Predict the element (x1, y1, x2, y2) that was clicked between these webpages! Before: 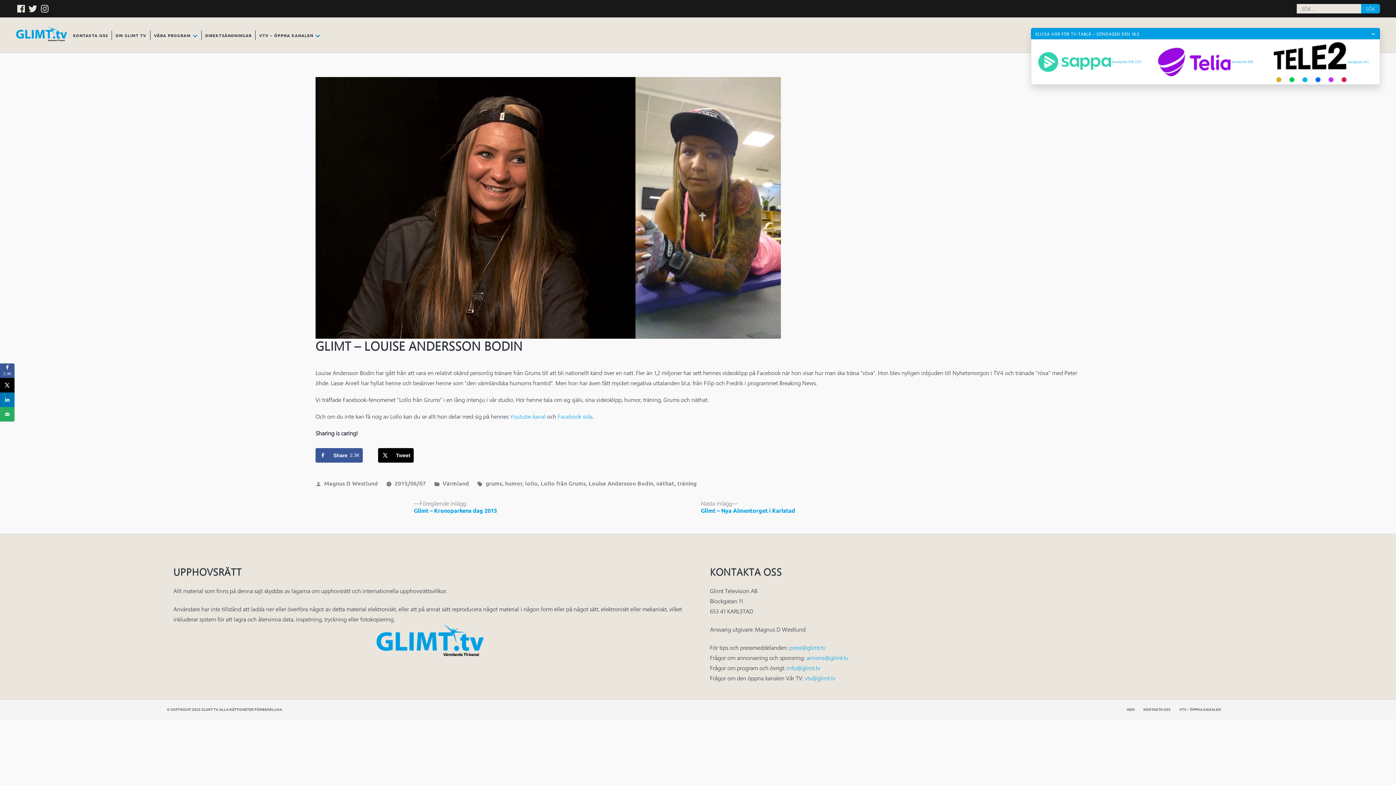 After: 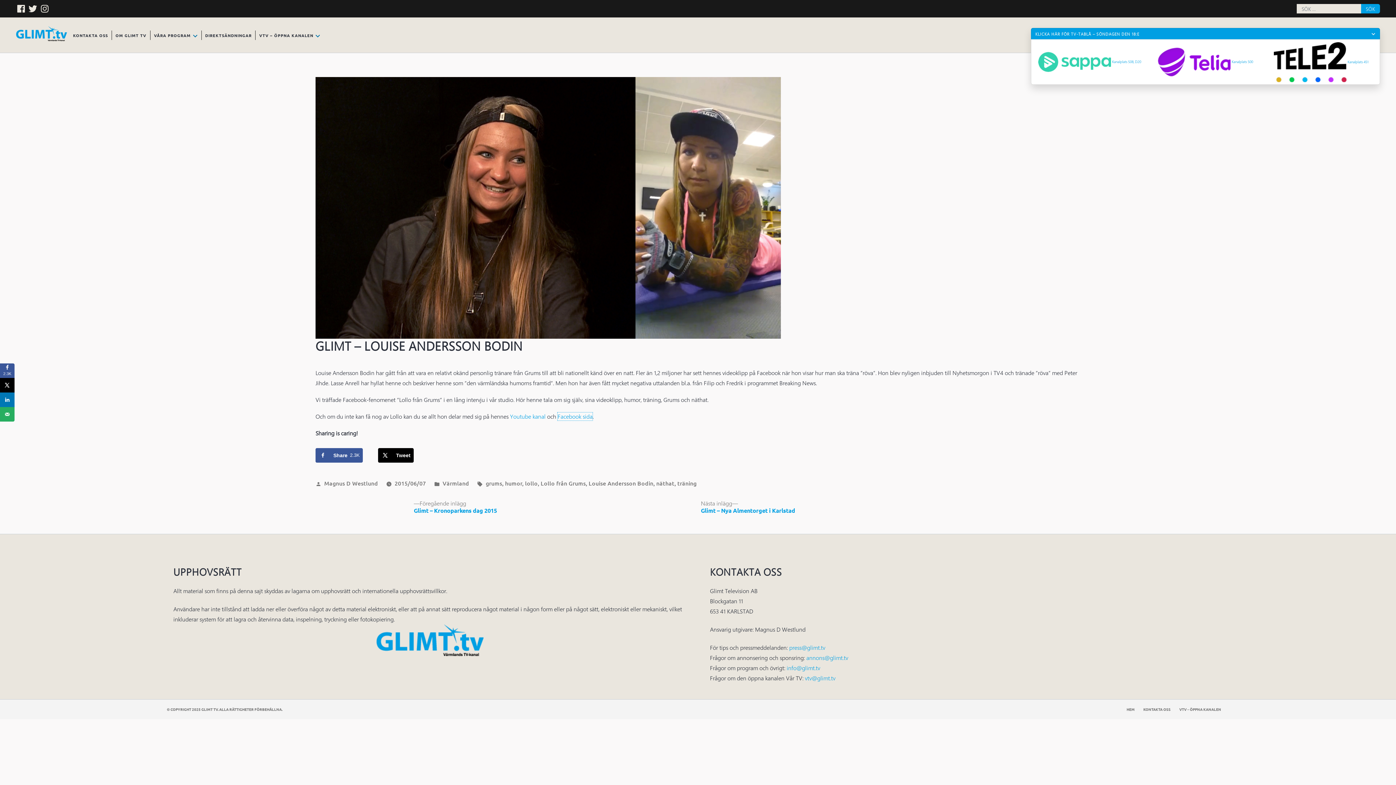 Action: bbox: (557, 412, 592, 420) label: Facebook sida